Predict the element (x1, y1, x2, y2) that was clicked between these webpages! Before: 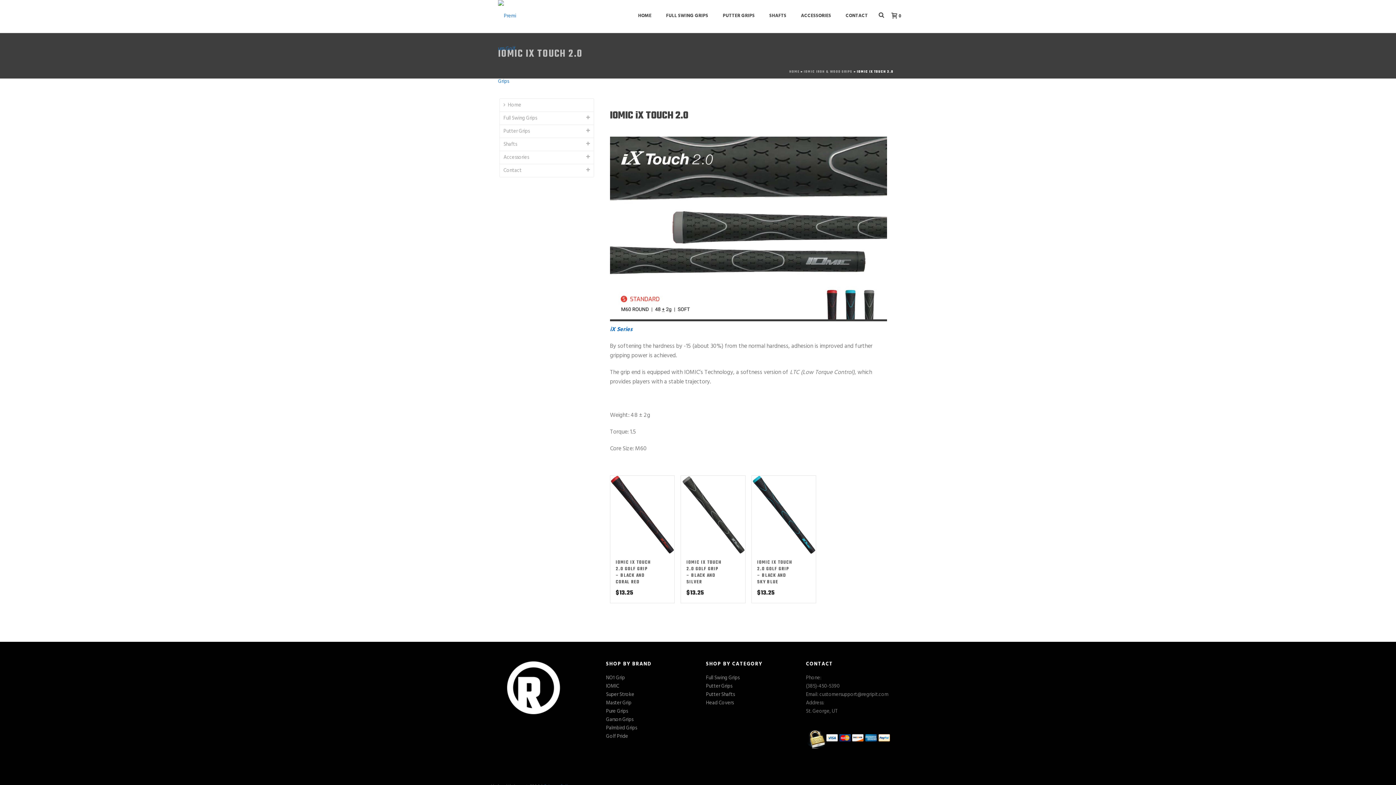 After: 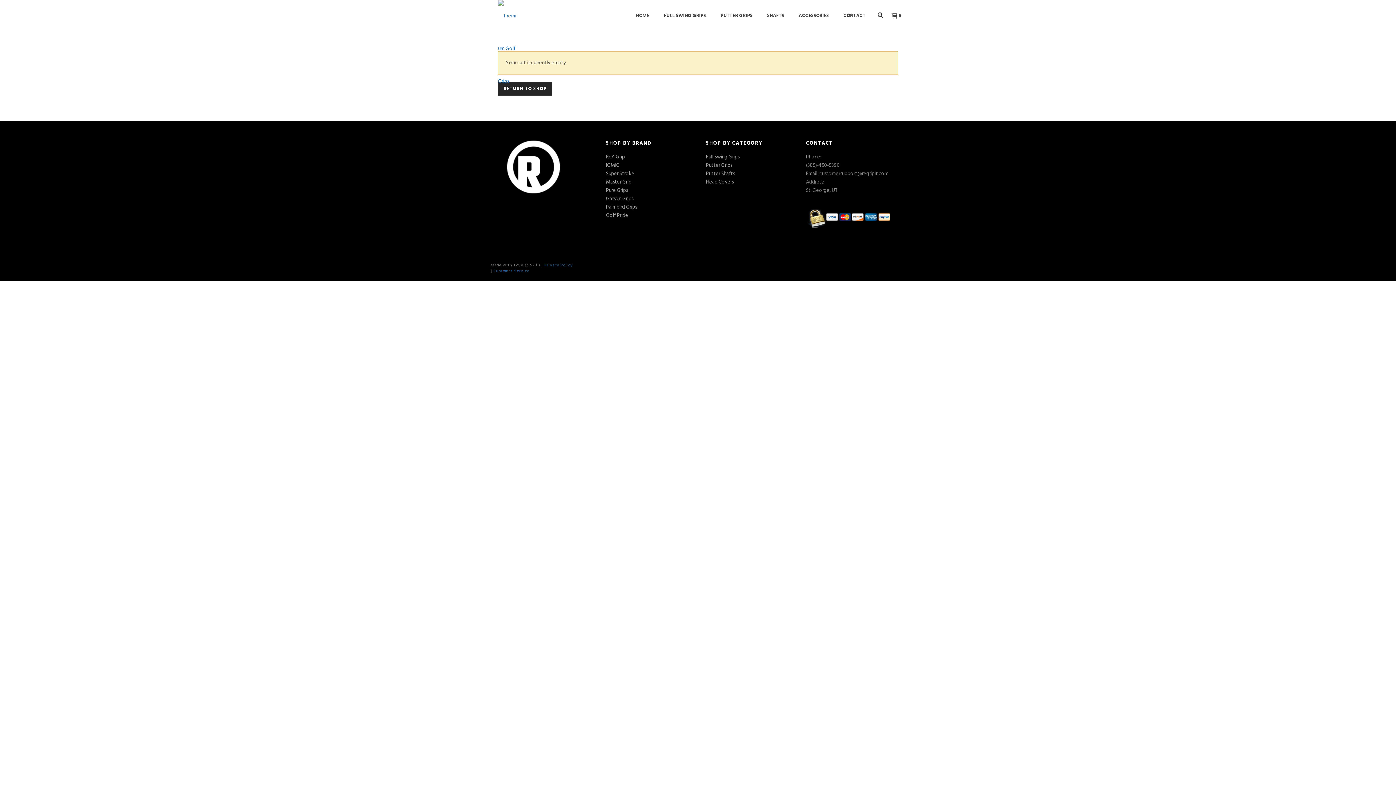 Action: bbox: (884, 12, 905, 20) label:  0